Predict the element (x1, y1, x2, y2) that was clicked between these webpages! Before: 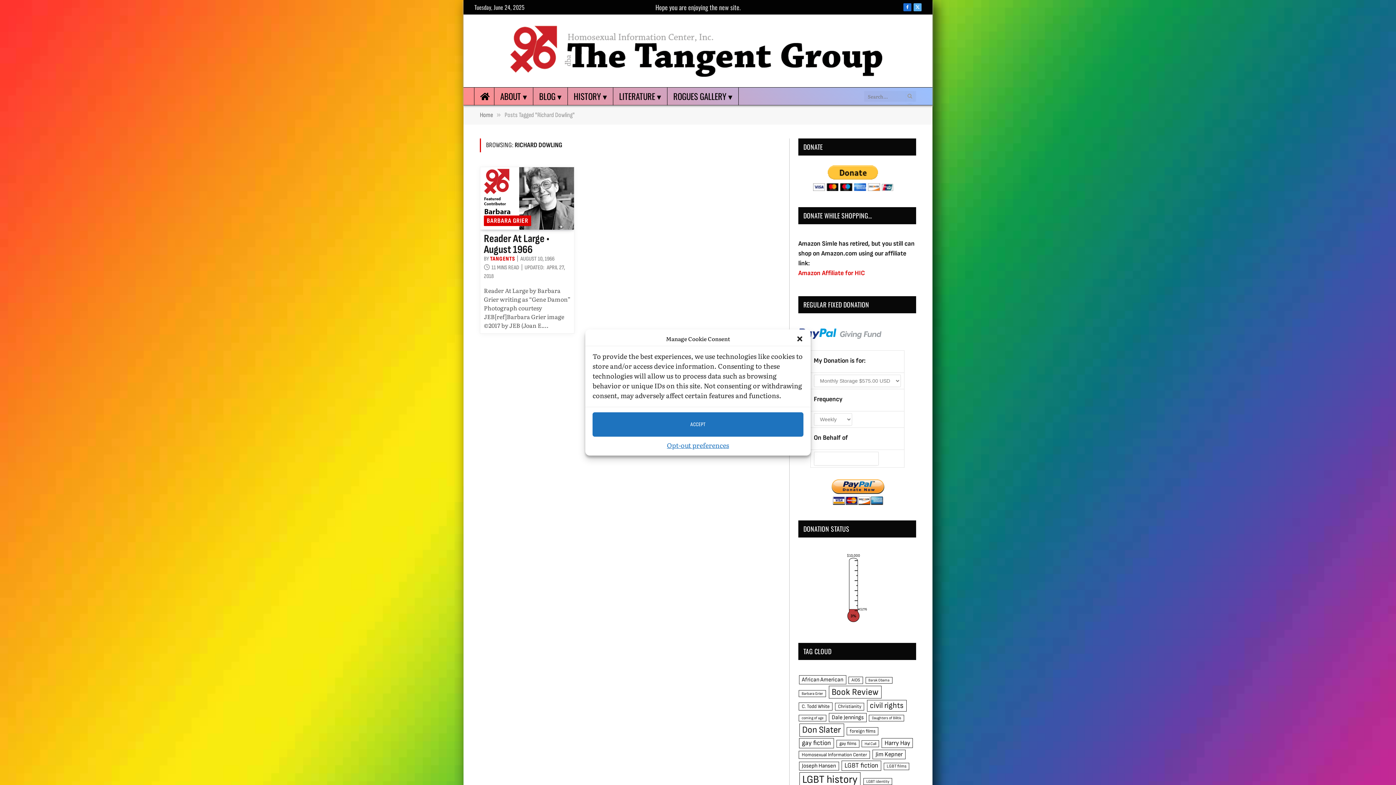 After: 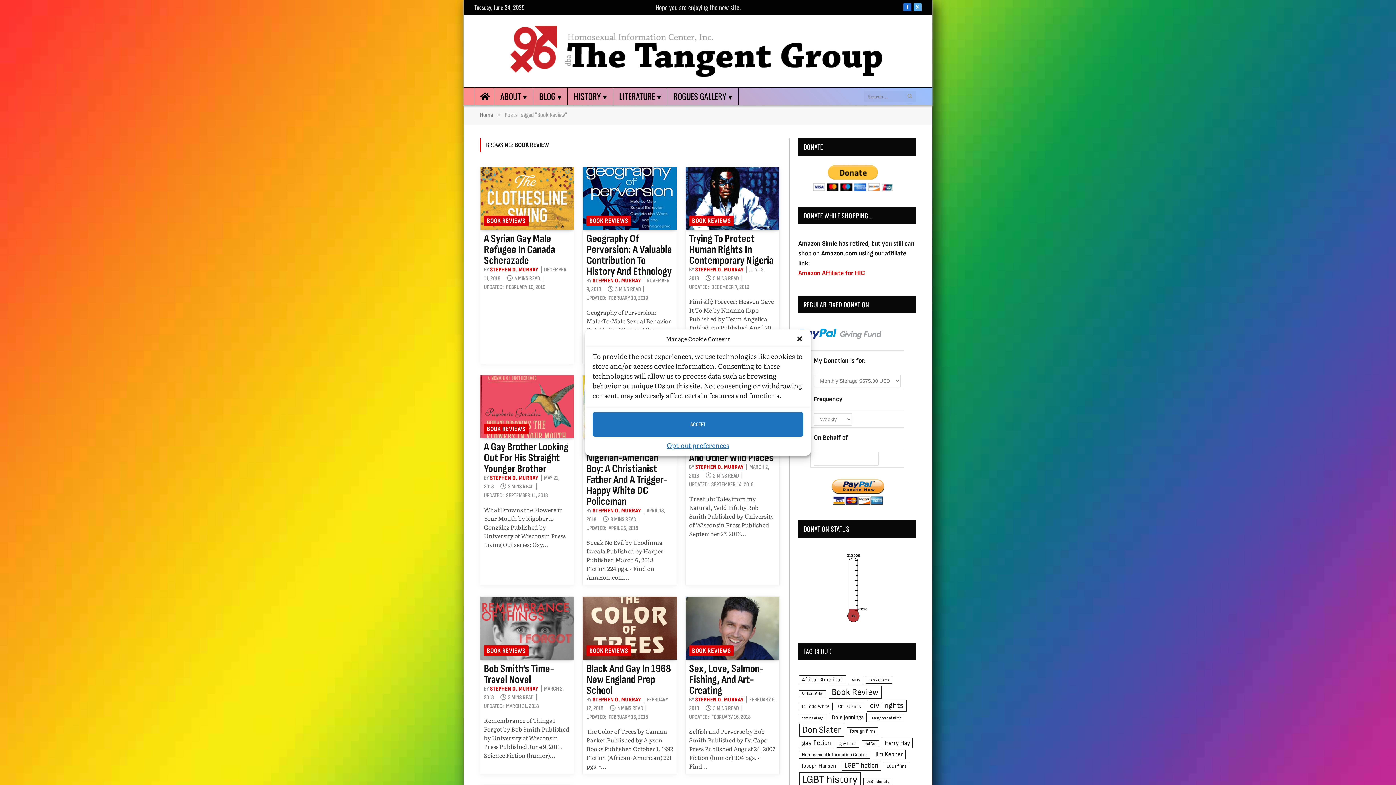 Action: label: Book Review (165 items) bbox: (828, 686, 881, 698)